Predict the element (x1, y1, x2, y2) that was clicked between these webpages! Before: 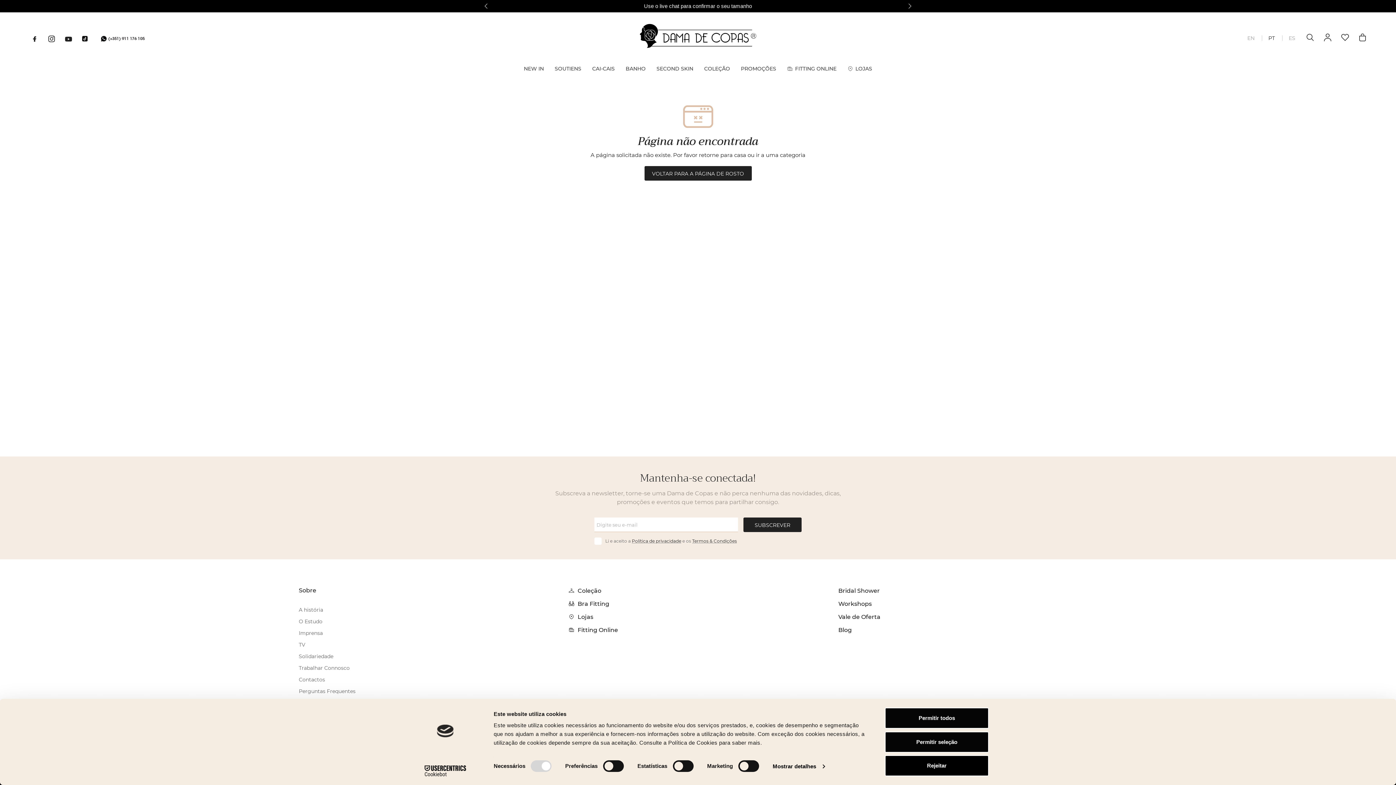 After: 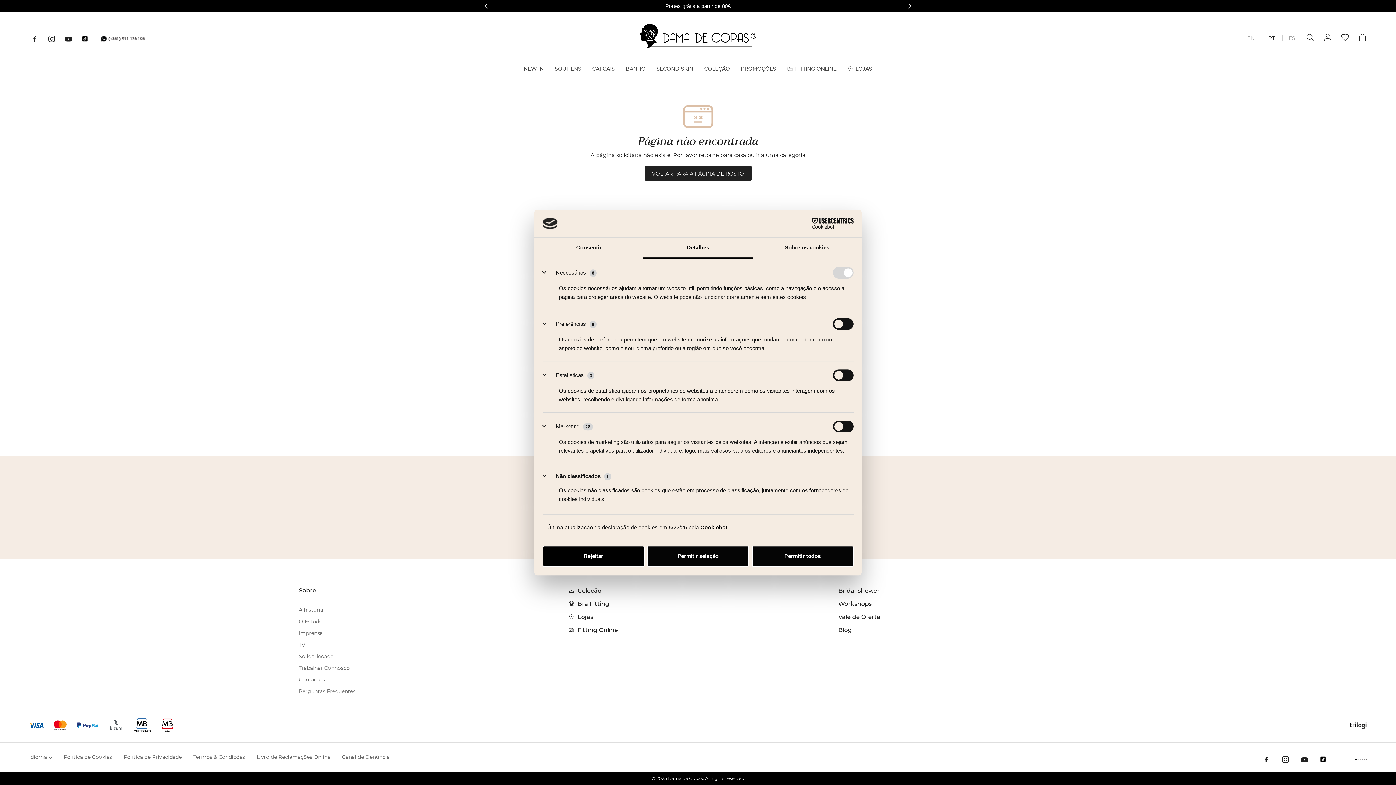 Action: label: Mostrar detalhes bbox: (772, 761, 824, 772)